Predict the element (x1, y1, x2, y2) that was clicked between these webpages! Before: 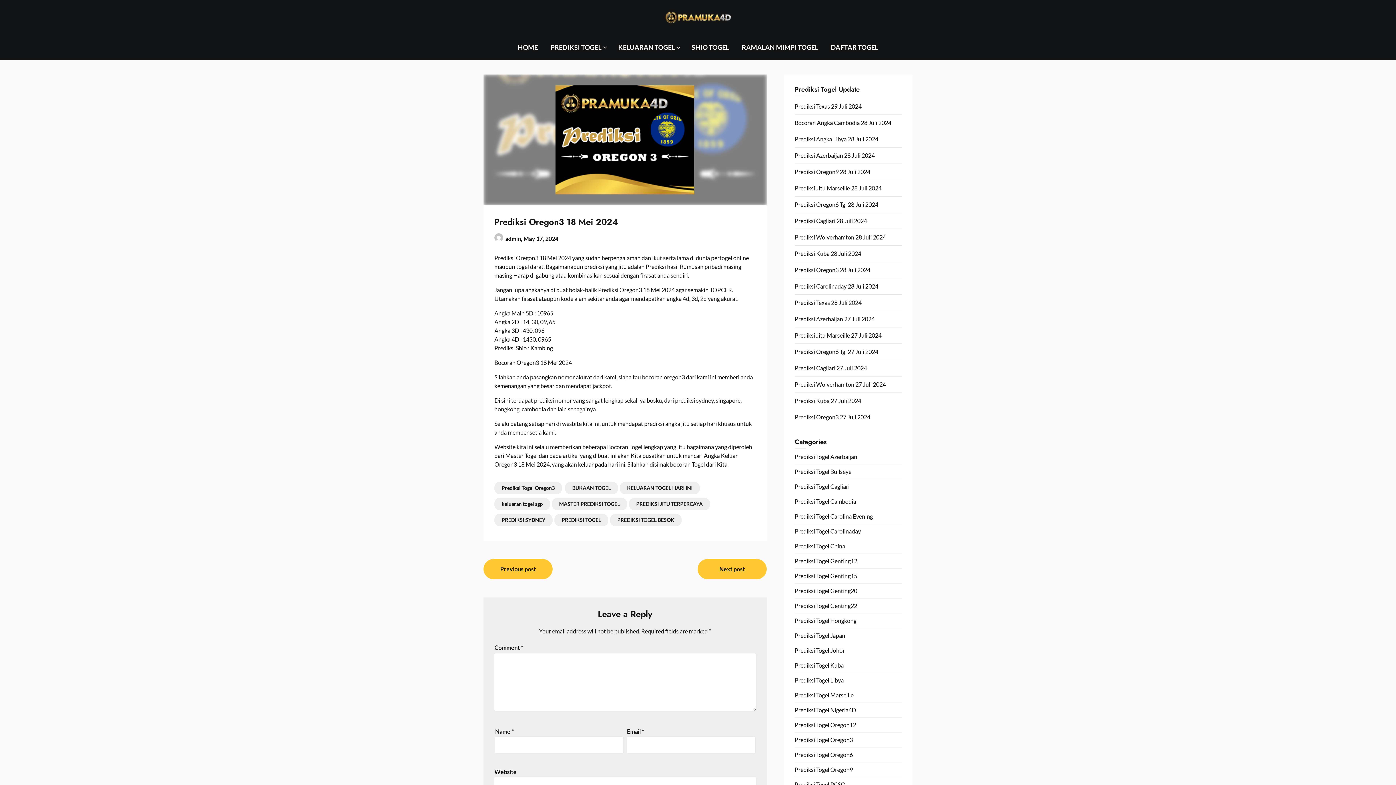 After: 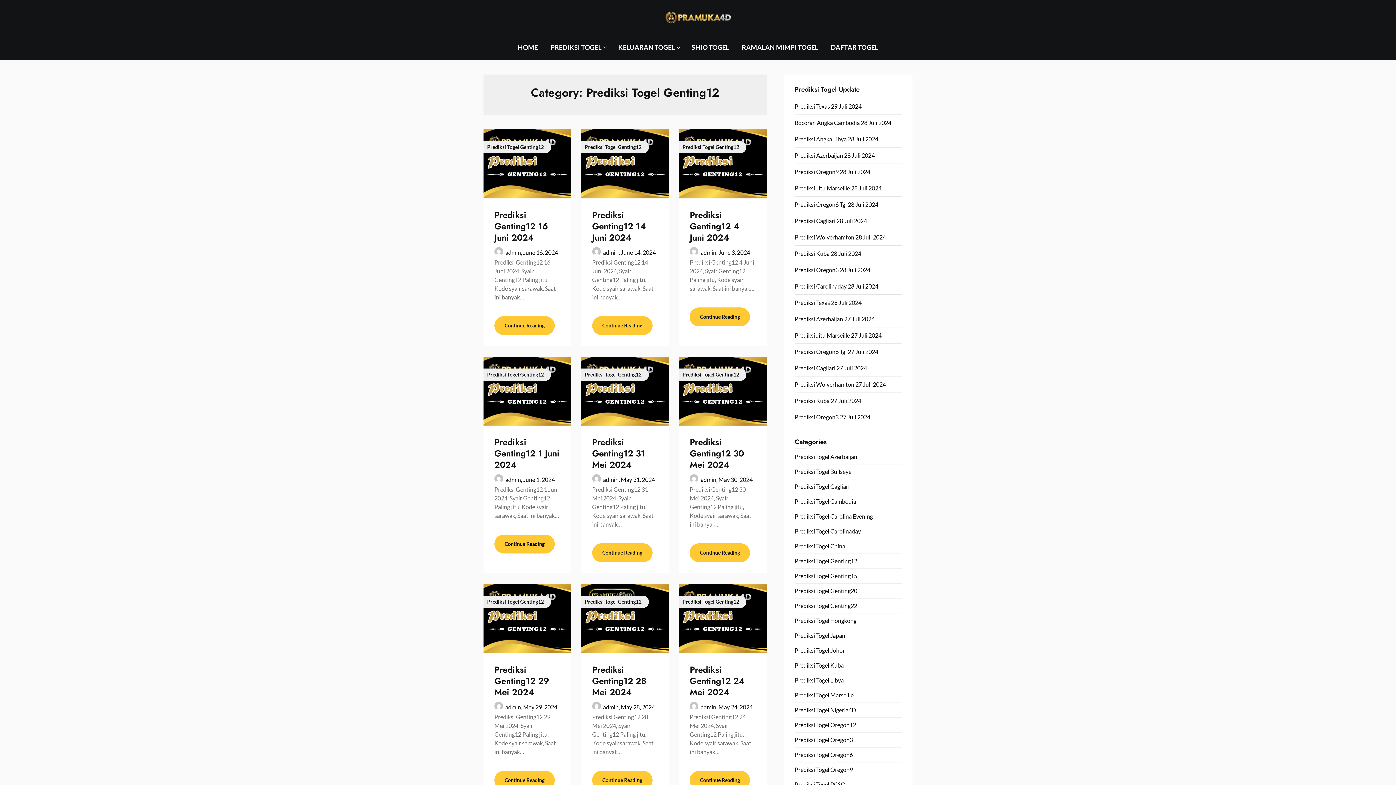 Action: bbox: (794, 557, 857, 564) label: Prediksi Togel Genting12